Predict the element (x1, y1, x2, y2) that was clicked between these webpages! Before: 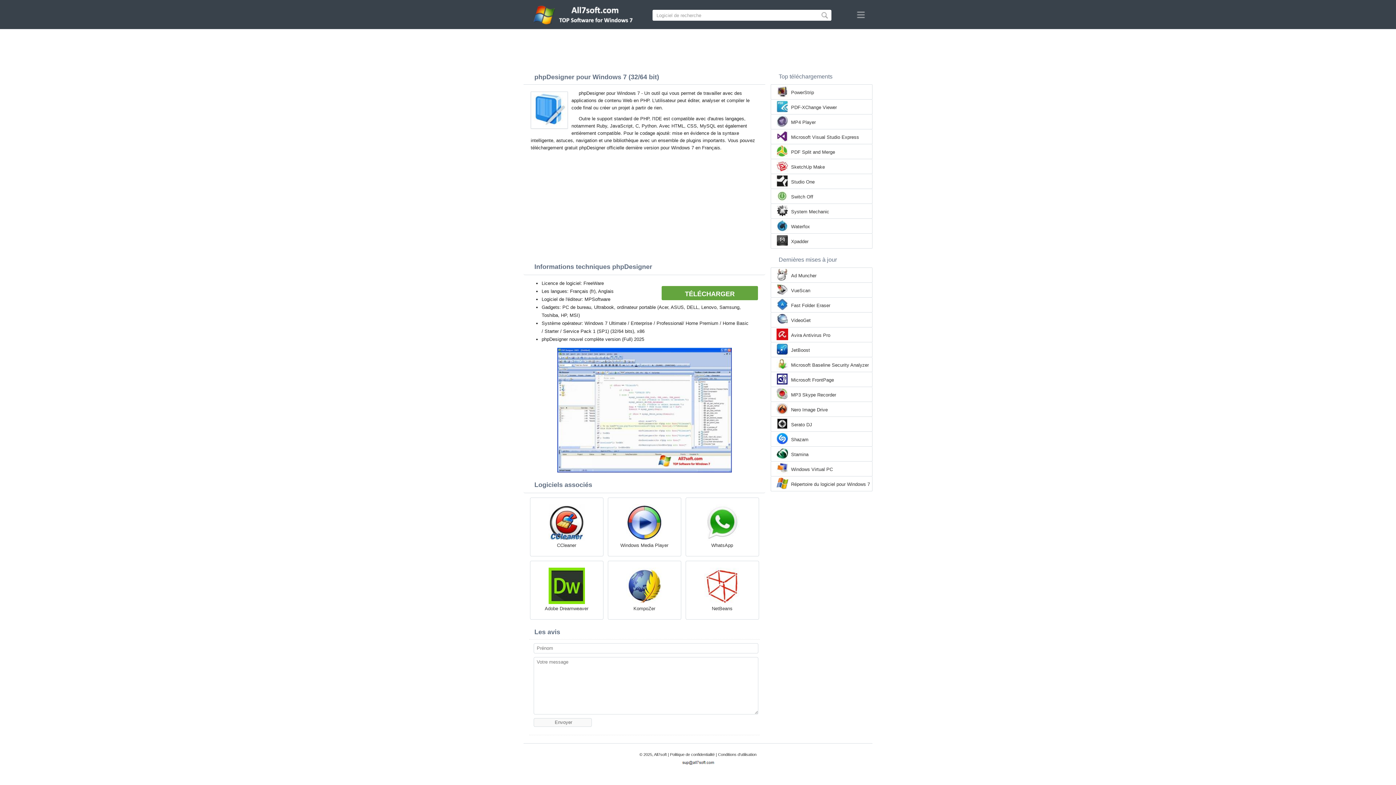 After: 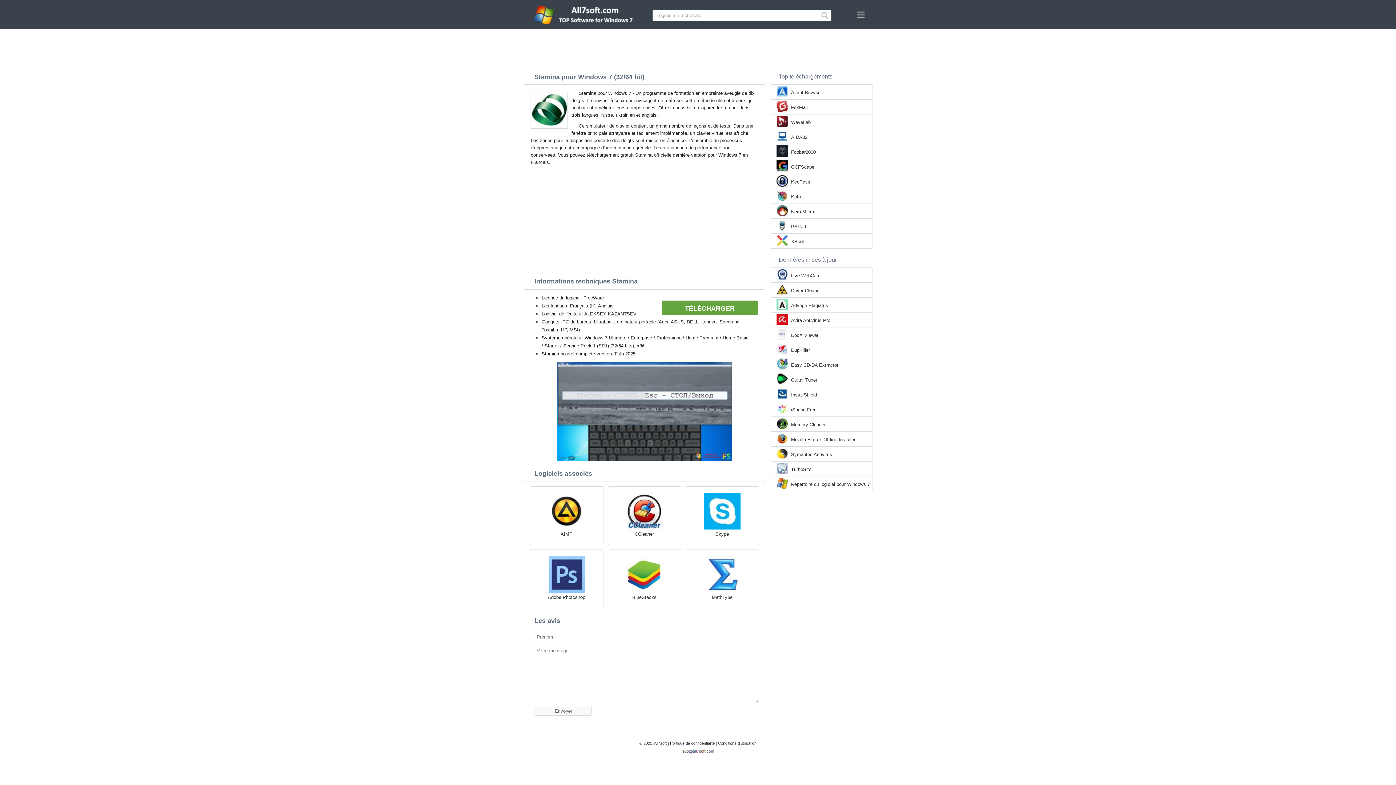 Action: label: Stamina bbox: (791, 451, 808, 458)